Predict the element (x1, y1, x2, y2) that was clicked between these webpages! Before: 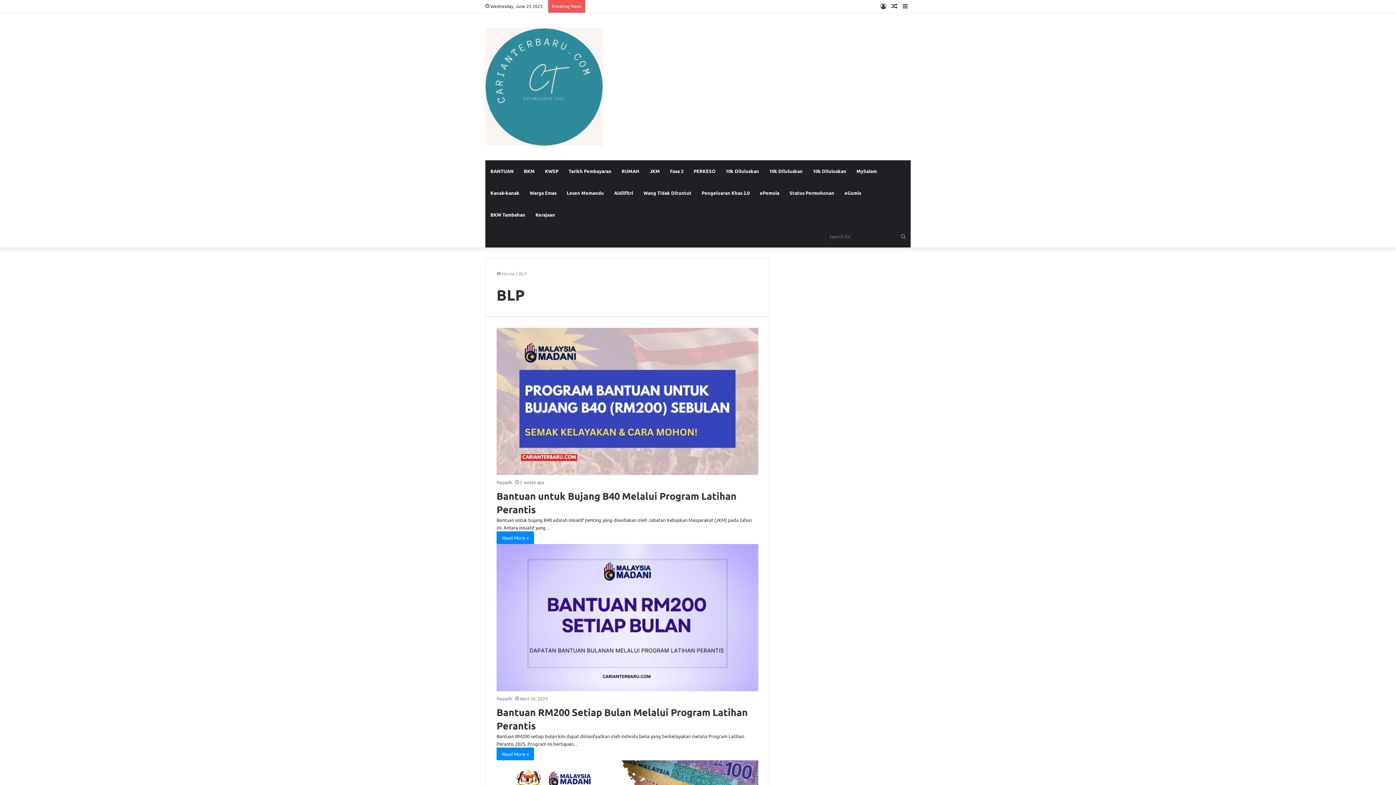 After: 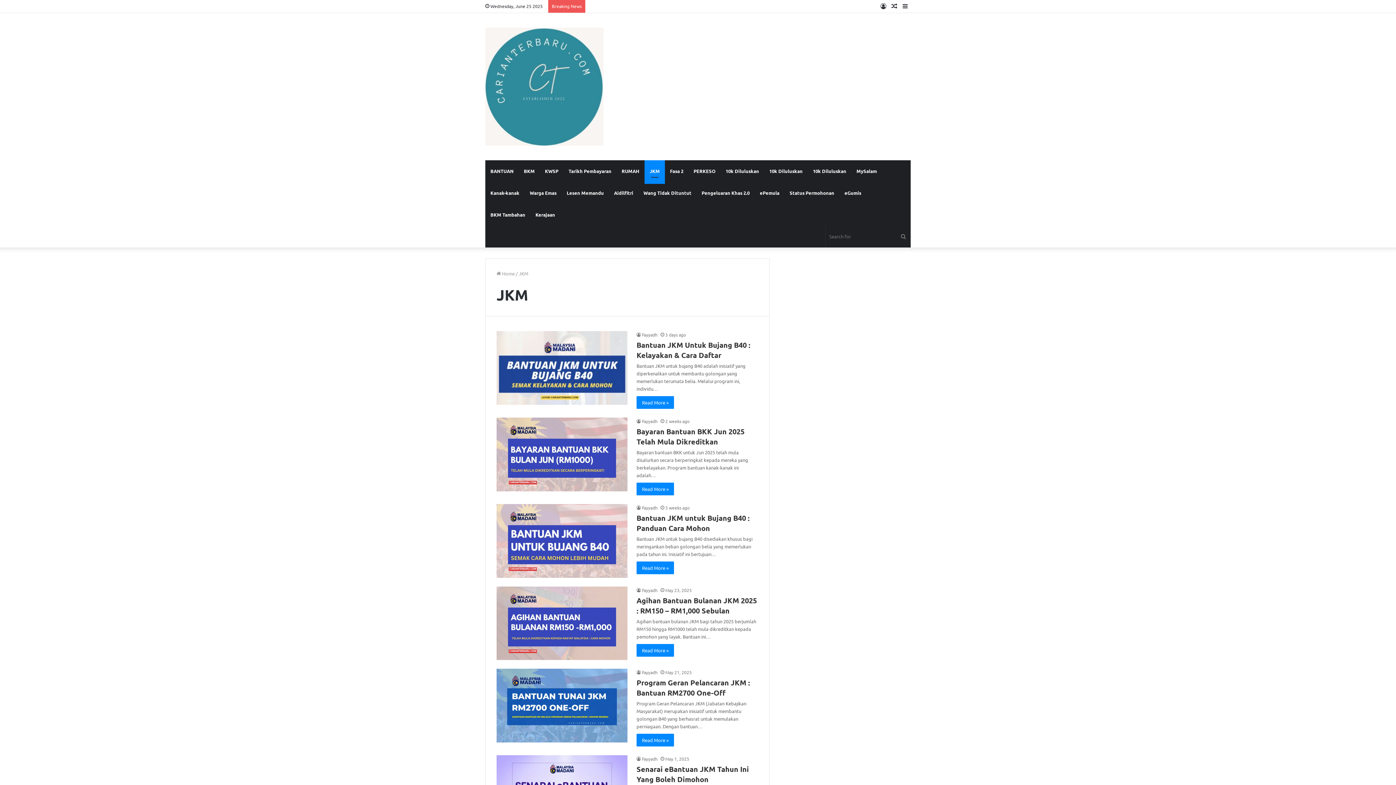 Action: label: JKM bbox: (644, 160, 665, 182)